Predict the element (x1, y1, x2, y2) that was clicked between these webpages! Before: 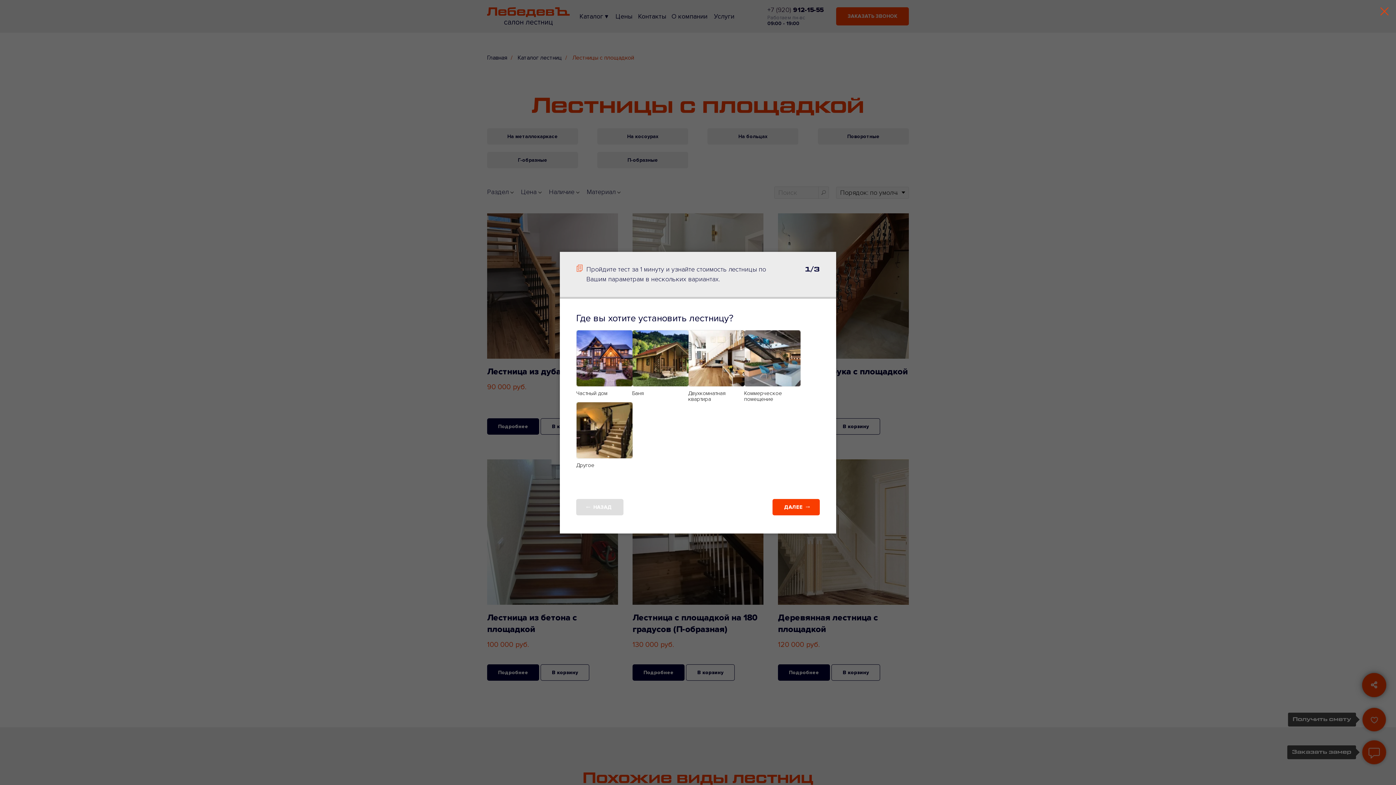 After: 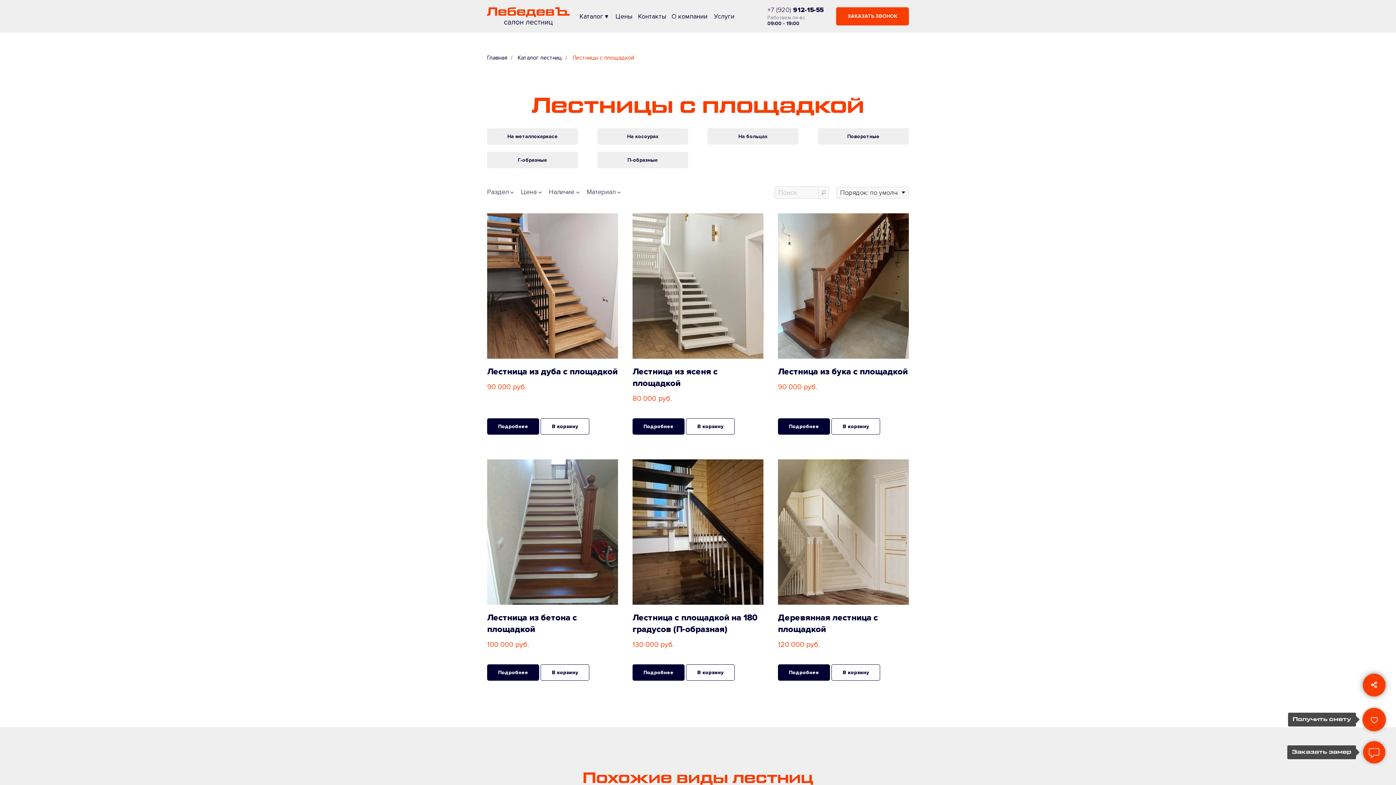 Action: label: Закрыть диалоговое окно bbox: (1377, 3, 1392, 19)